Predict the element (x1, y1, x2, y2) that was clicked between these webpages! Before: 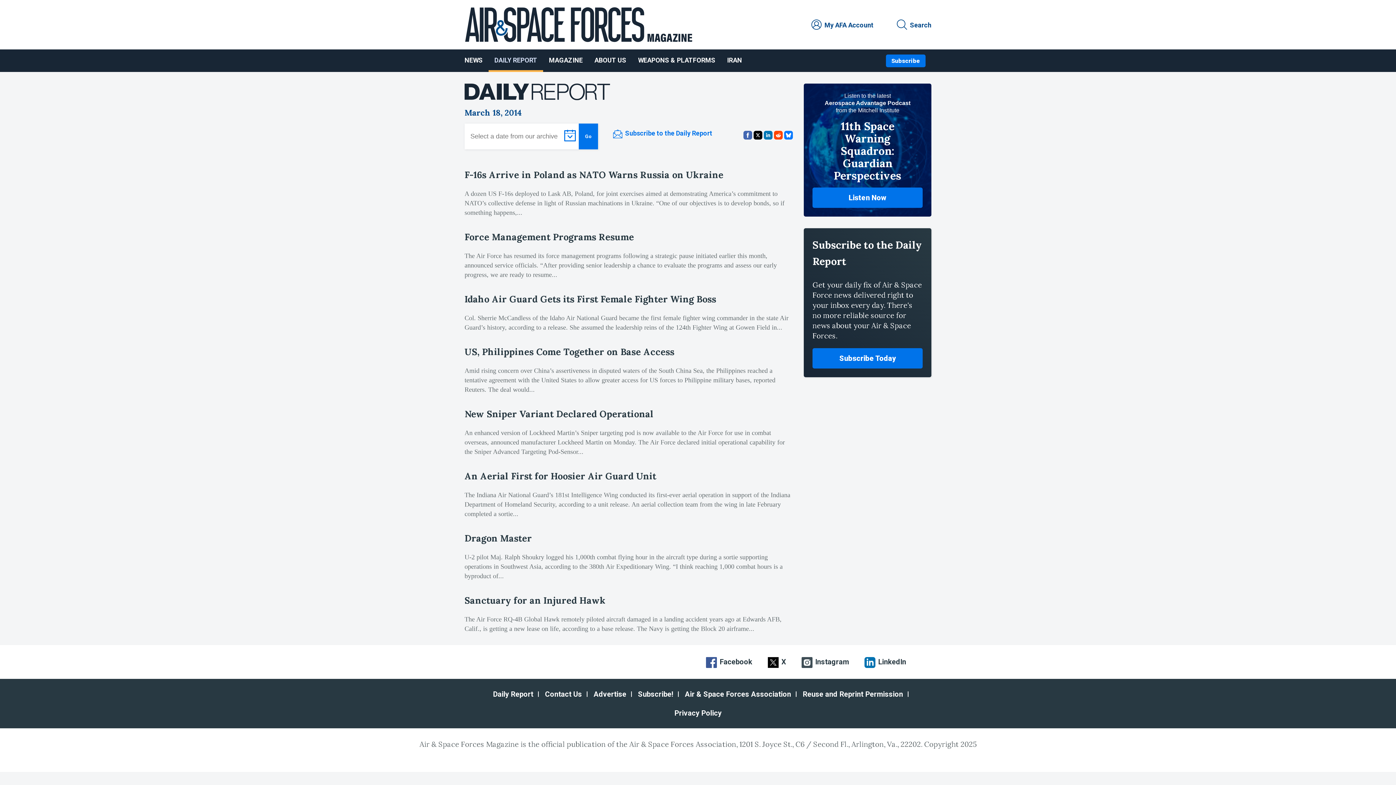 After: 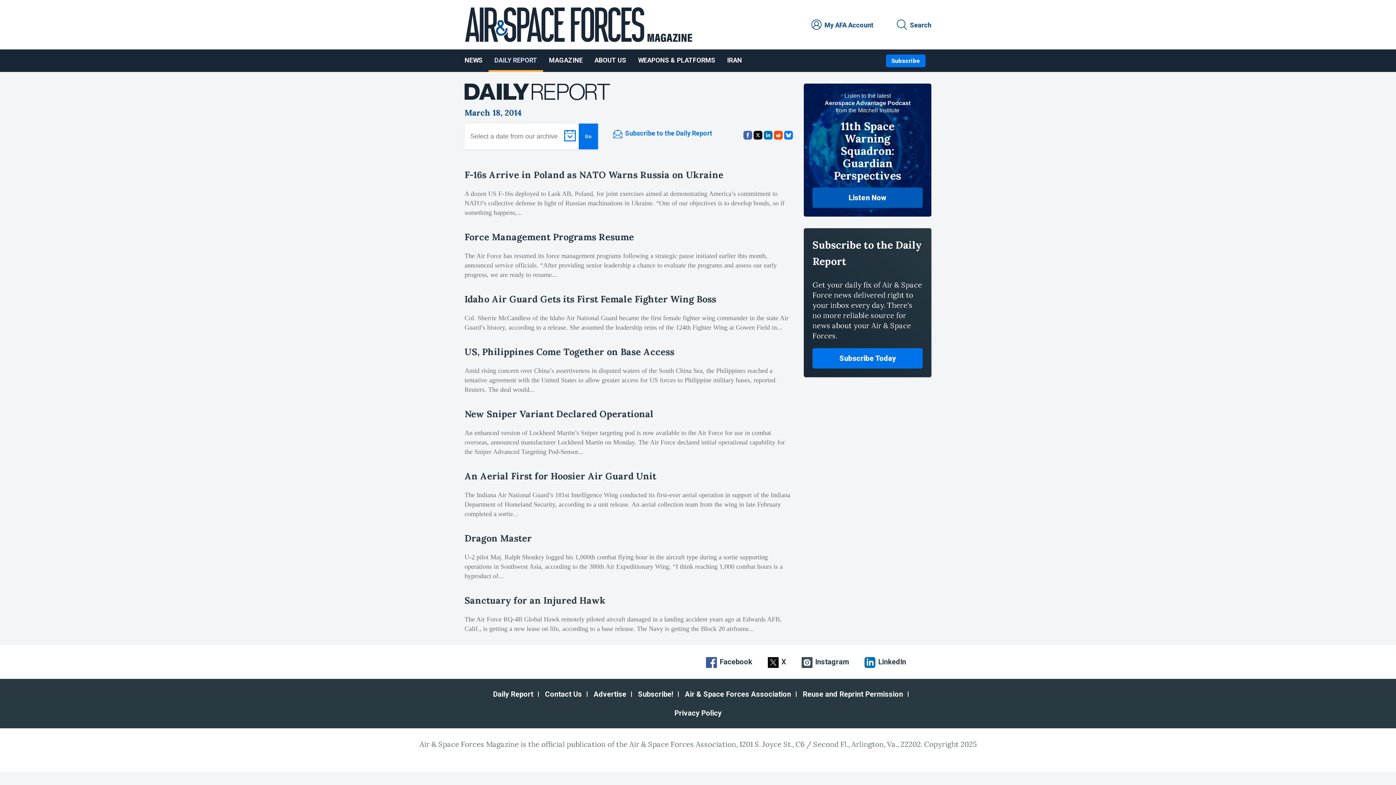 Action: label: Listen Now bbox: (812, 376, 922, 397)